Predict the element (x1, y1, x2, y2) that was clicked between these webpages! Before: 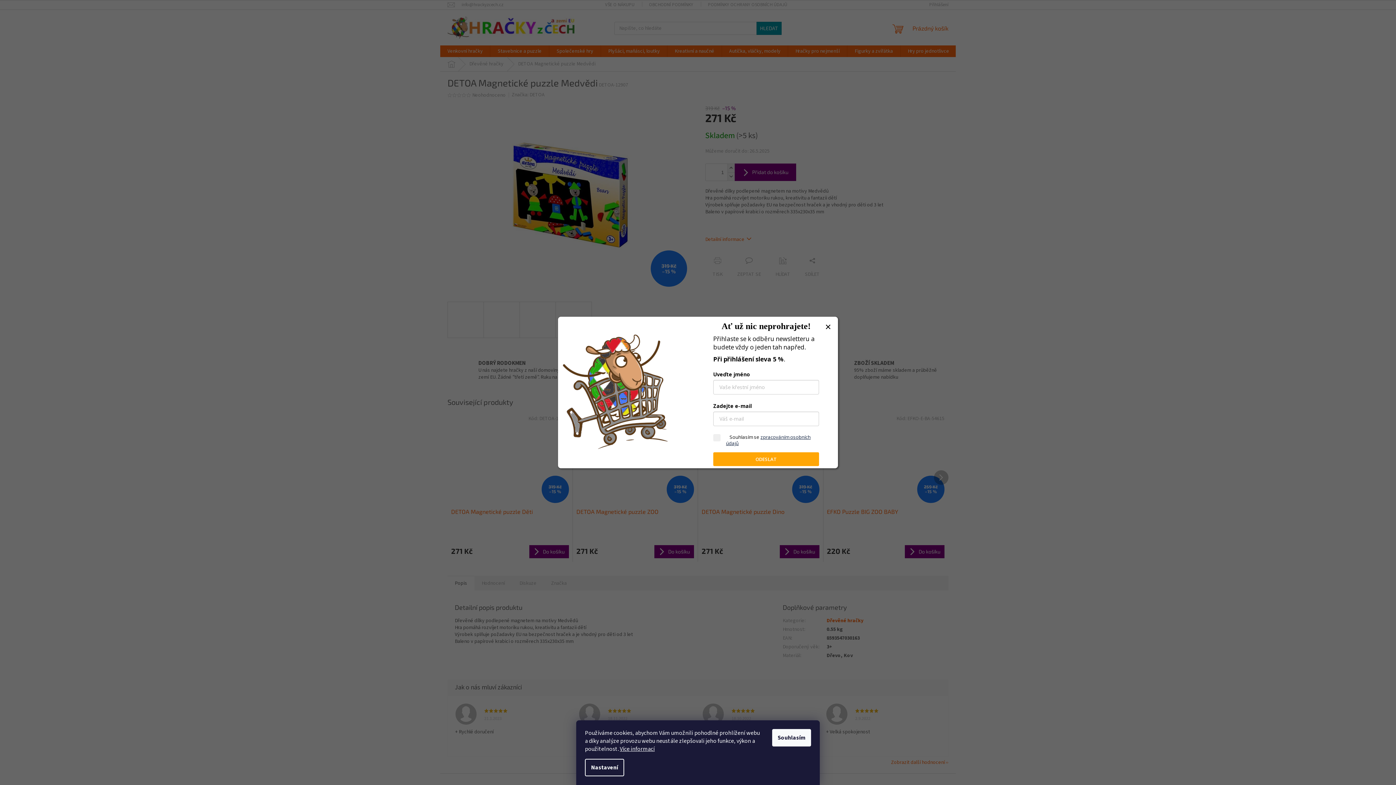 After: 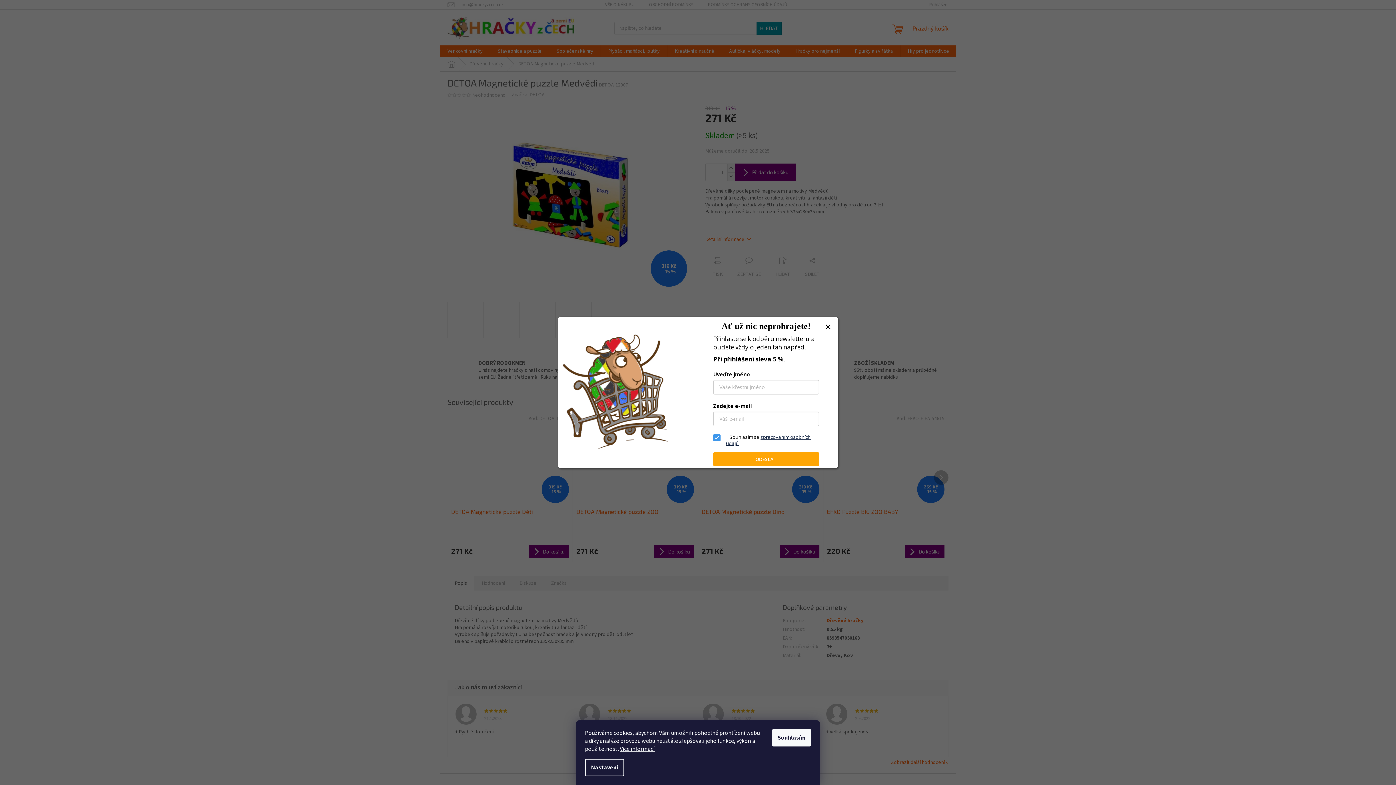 Action: label: zpracováním osobních údajů bbox: (726, 434, 810, 446)